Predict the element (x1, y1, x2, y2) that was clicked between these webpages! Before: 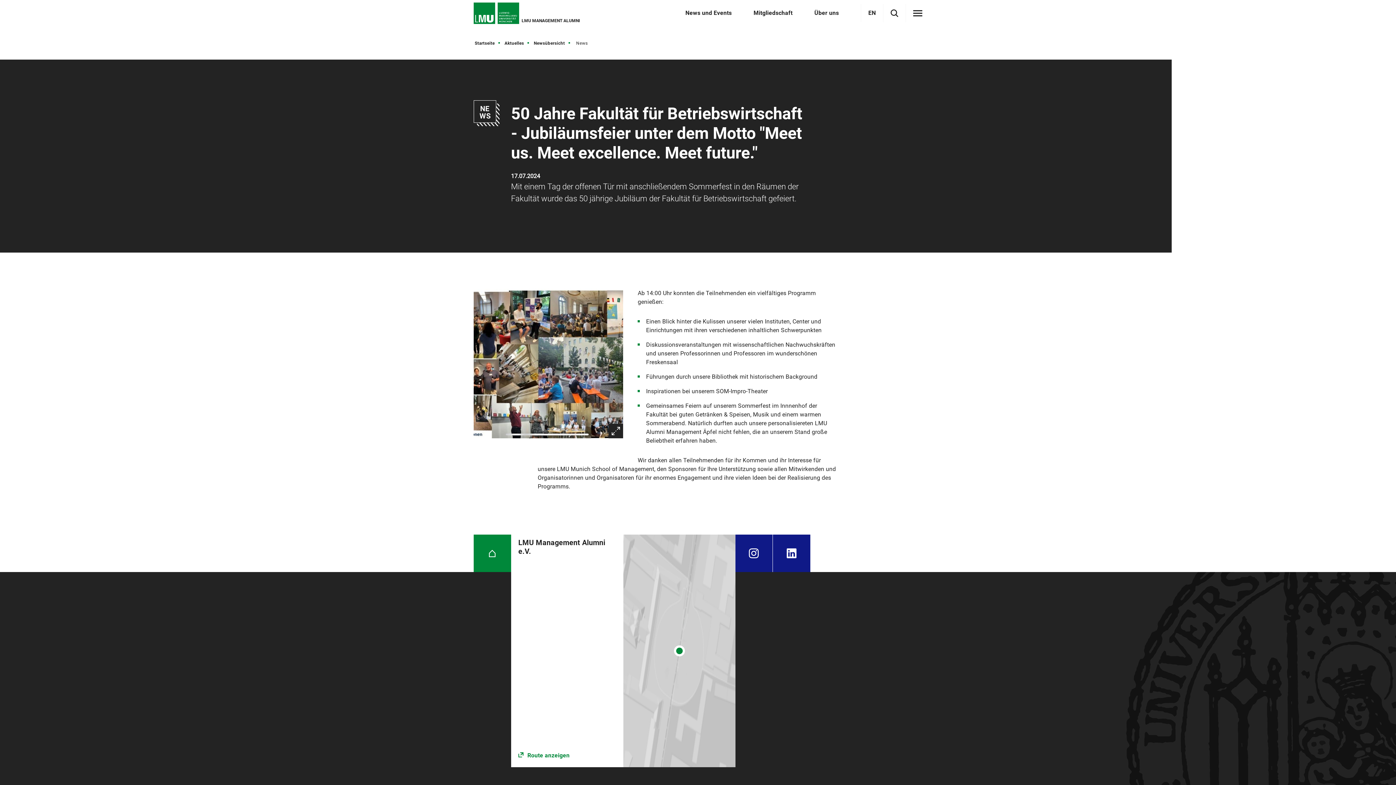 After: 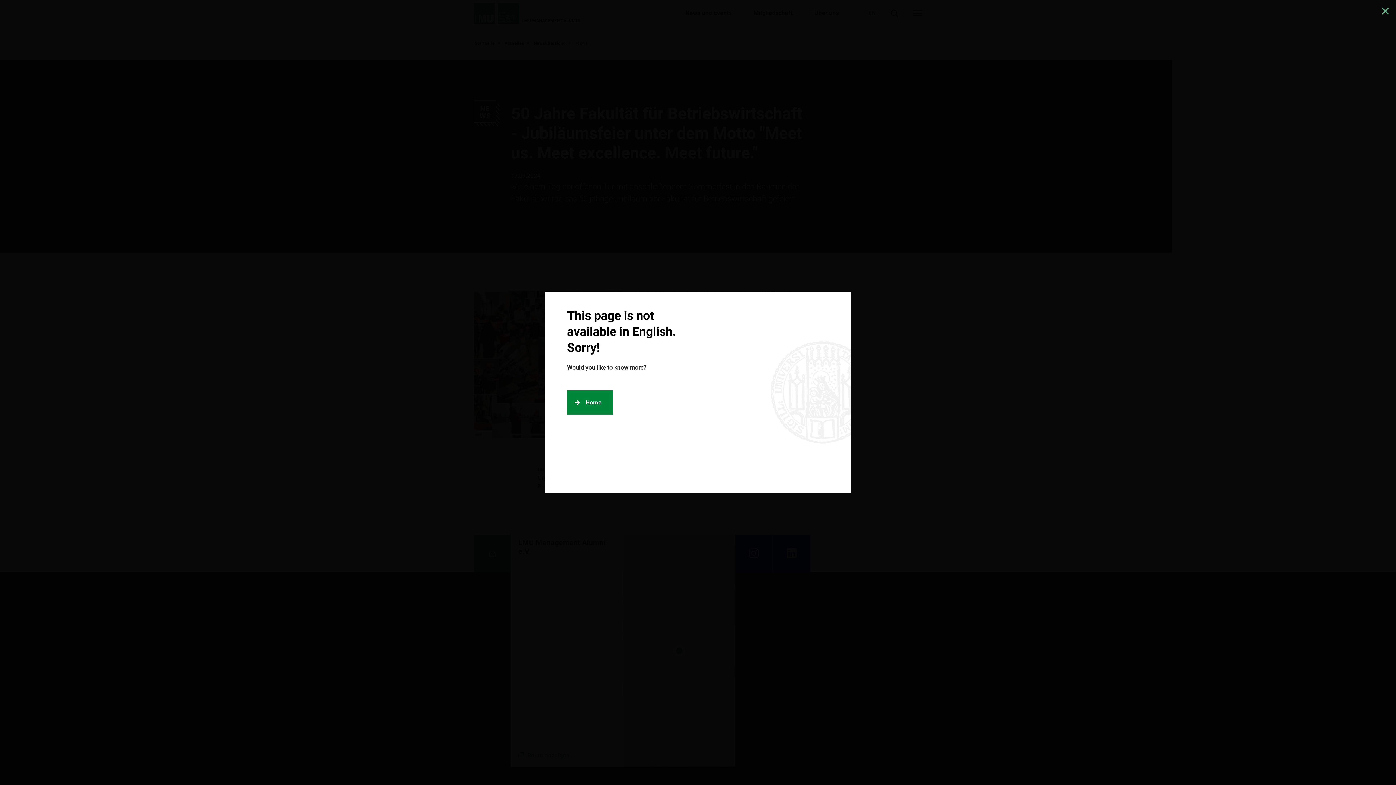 Action: bbox: (868, 9, 876, 16) label: EN